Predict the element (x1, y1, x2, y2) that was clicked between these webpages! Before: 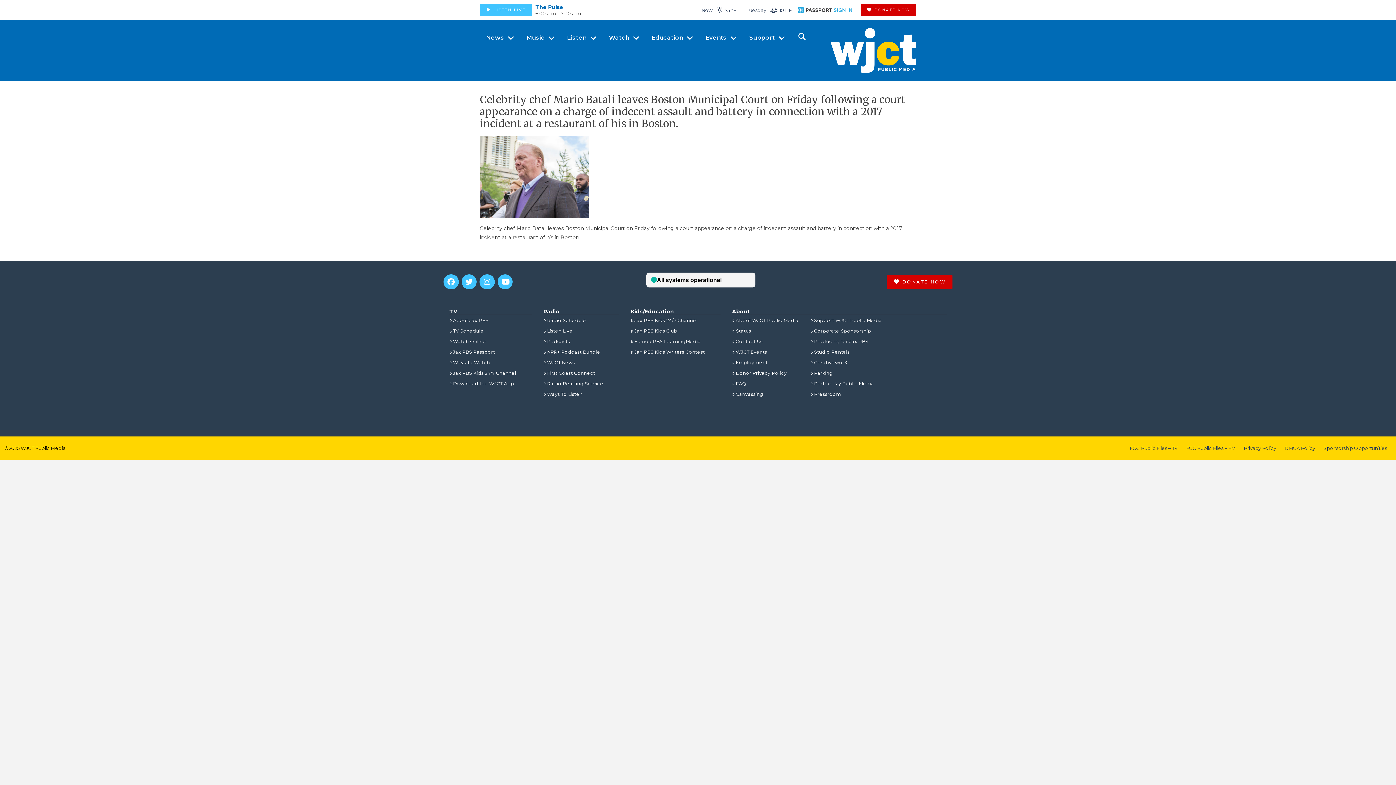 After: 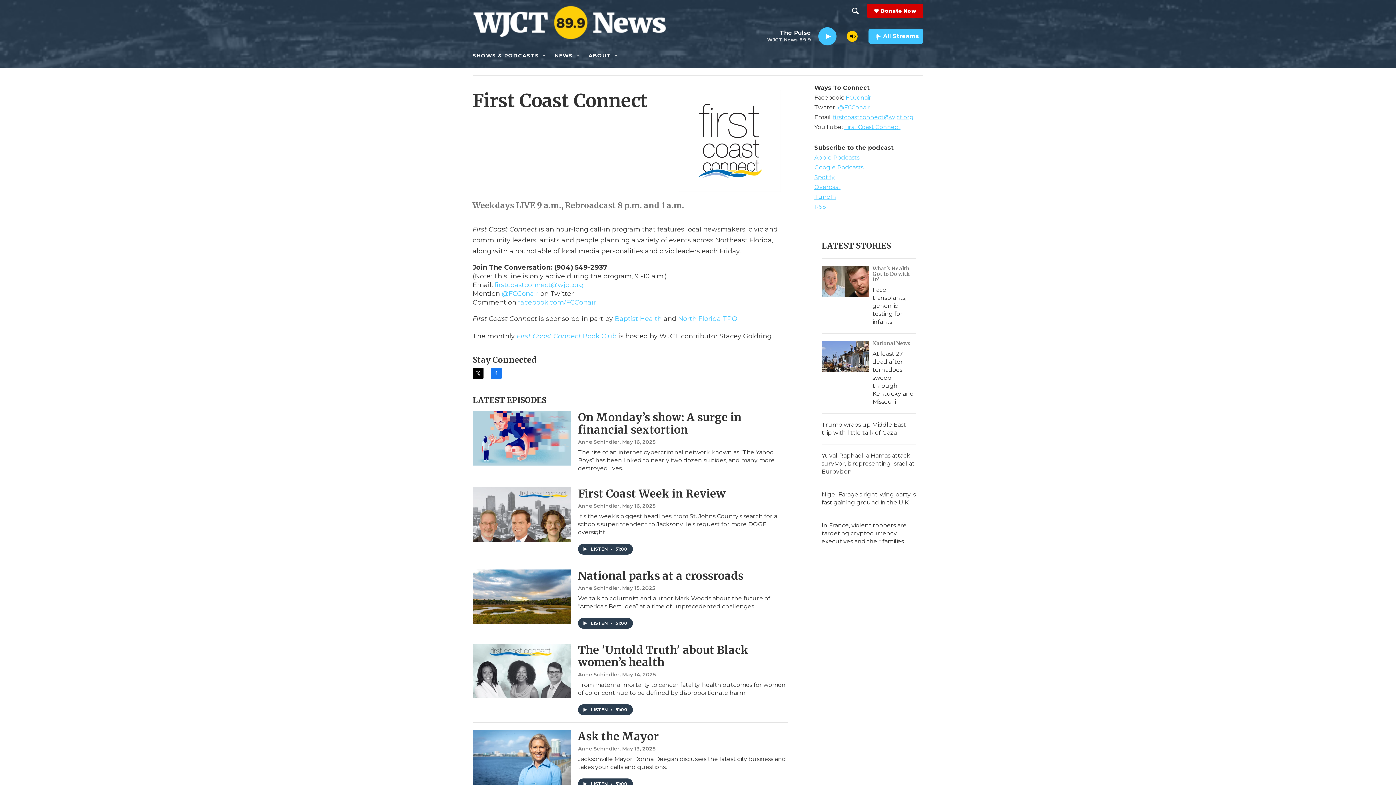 Action: bbox: (543, 368, 595, 378) label: First Coast Connect